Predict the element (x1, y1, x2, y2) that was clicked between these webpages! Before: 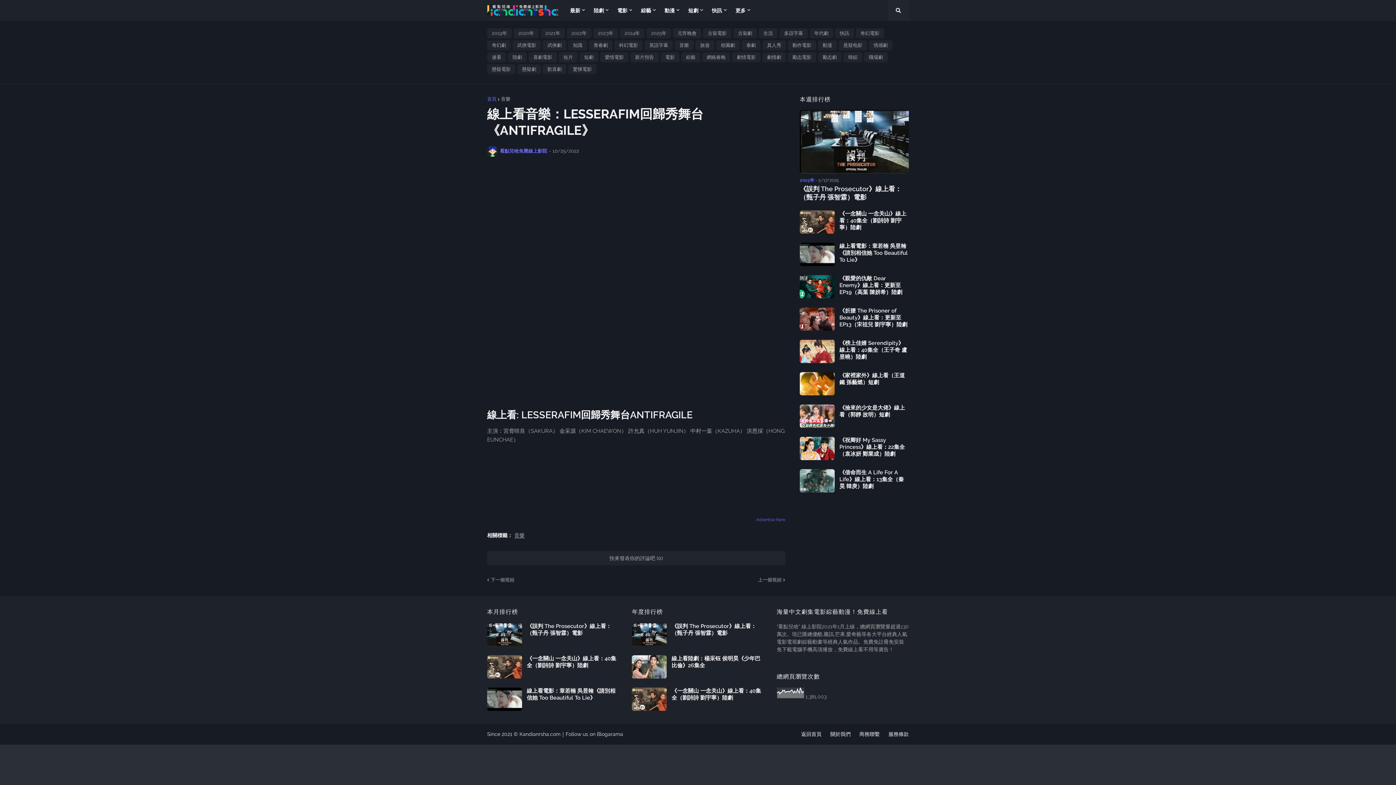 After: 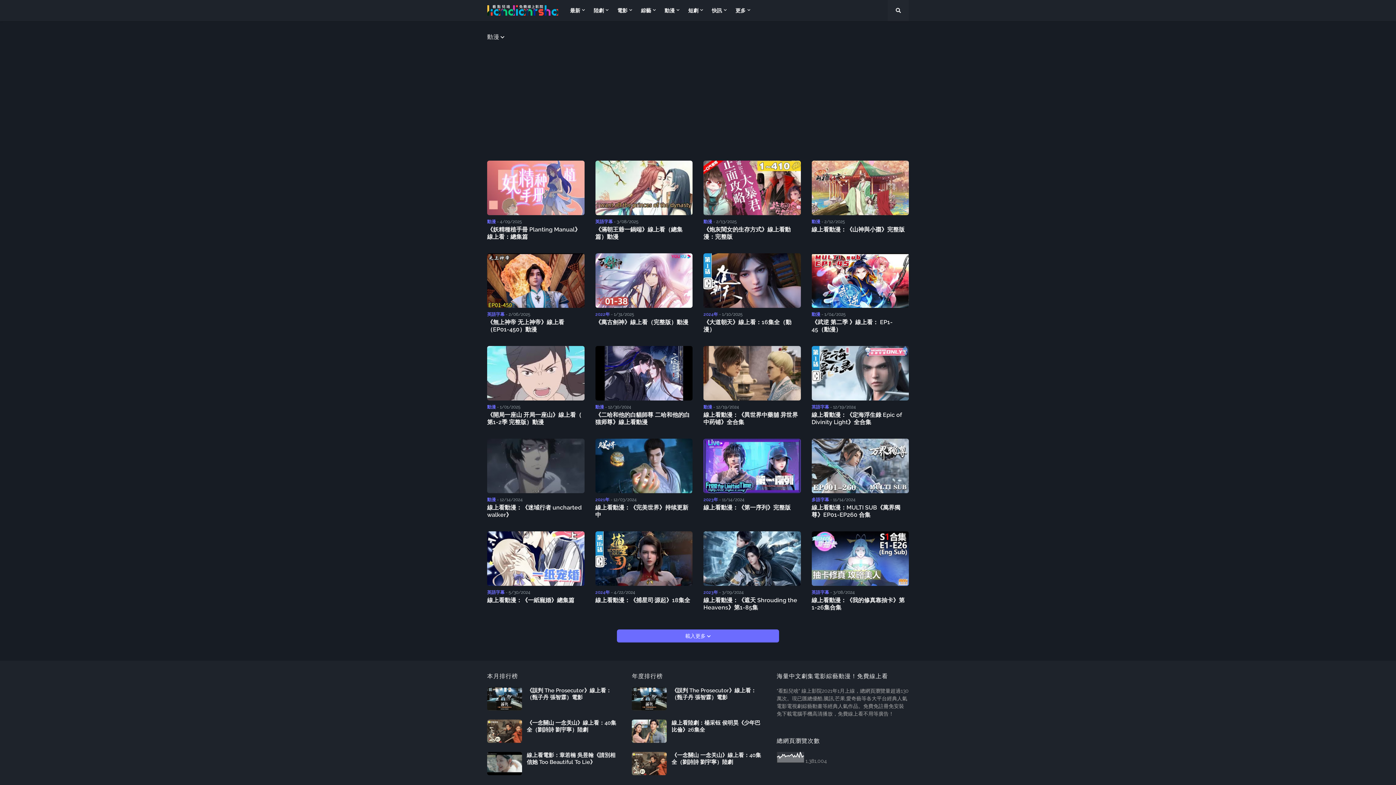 Action: bbox: (660, 0, 684, 21) label: 動漫